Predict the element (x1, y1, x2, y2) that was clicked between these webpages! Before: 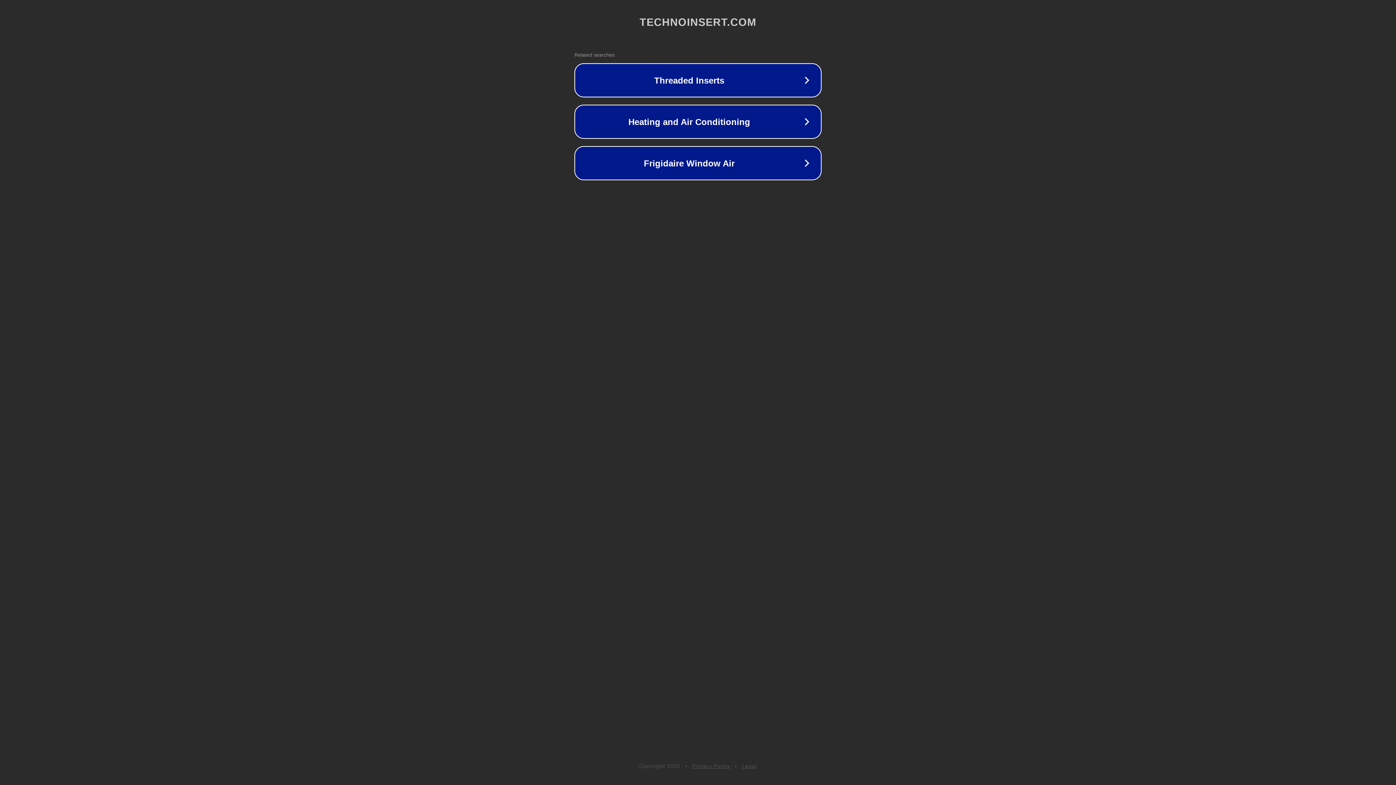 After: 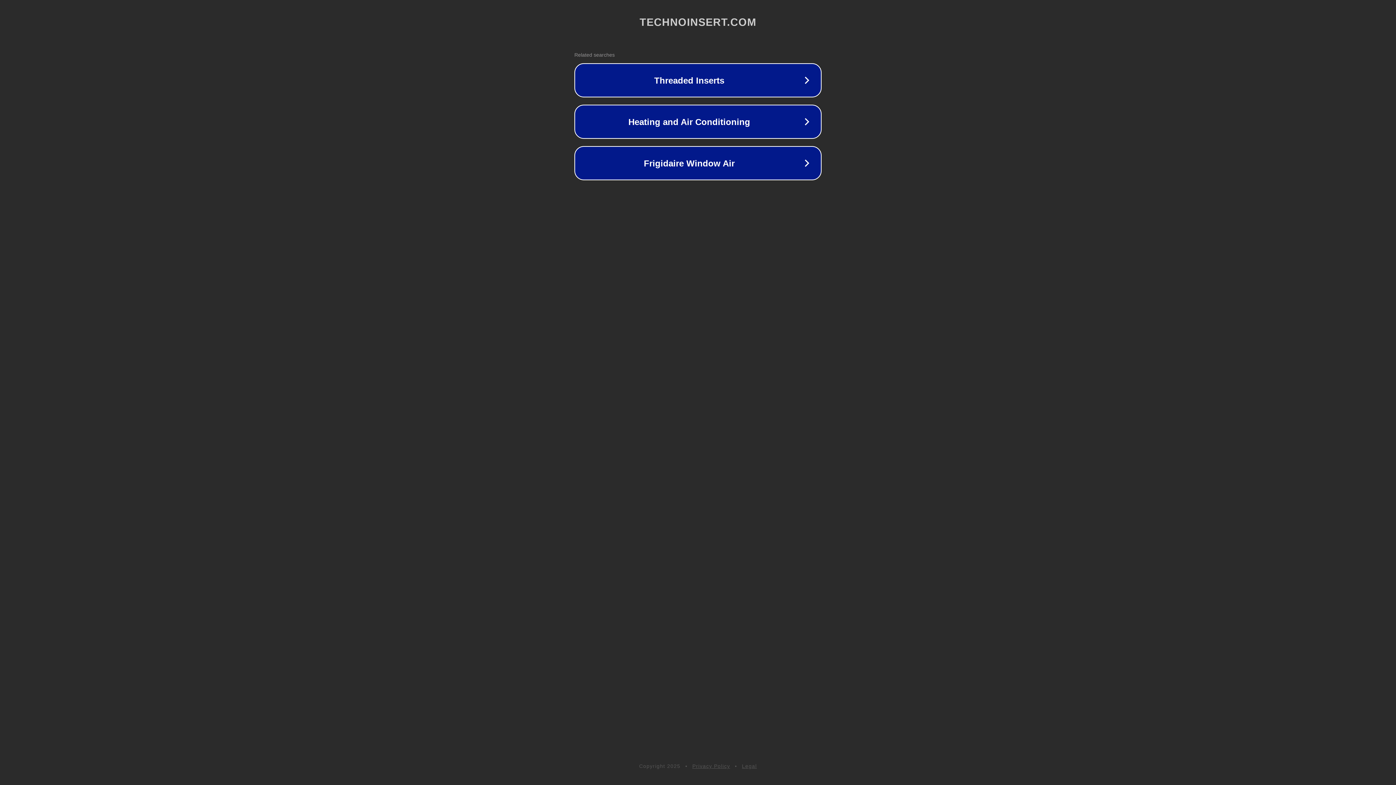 Action: bbox: (692, 763, 730, 769) label: Privacy Policy